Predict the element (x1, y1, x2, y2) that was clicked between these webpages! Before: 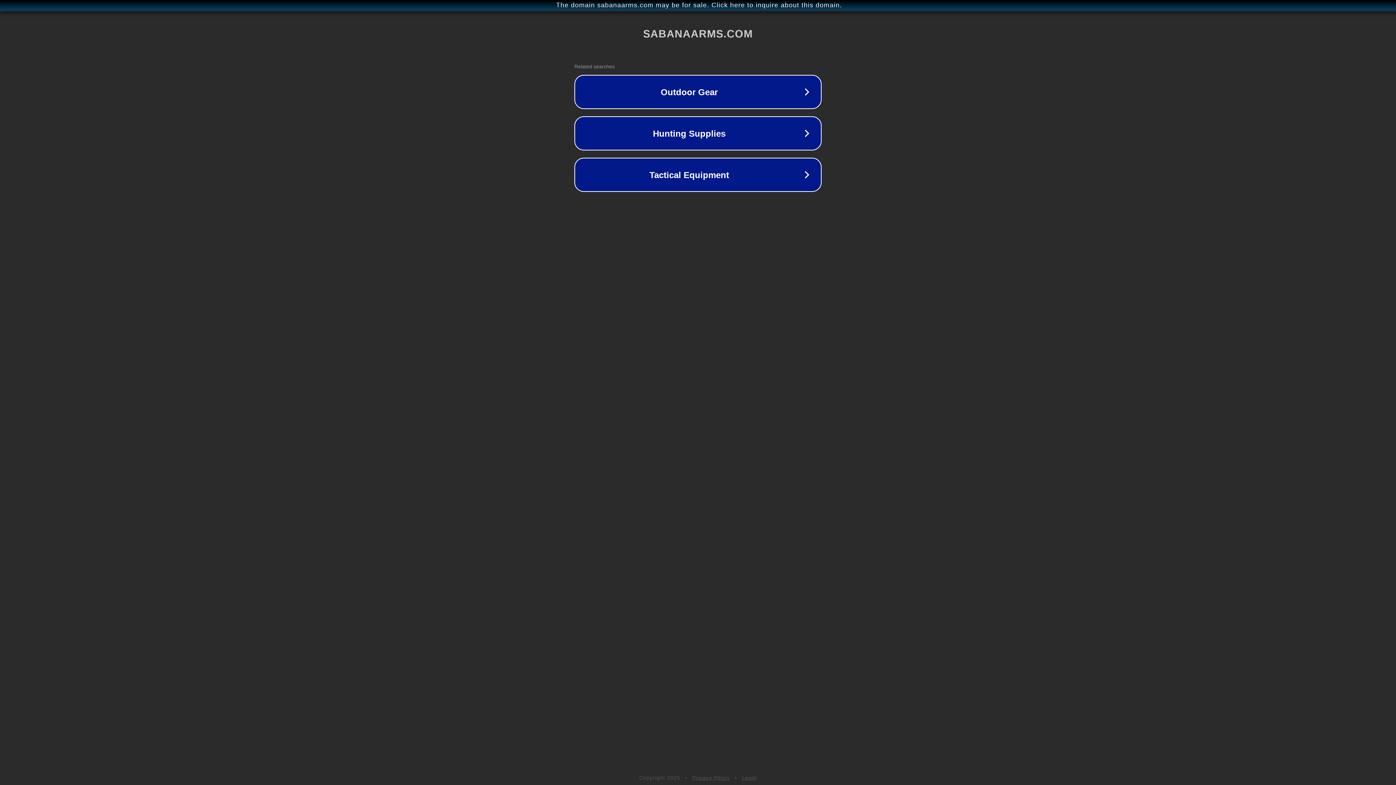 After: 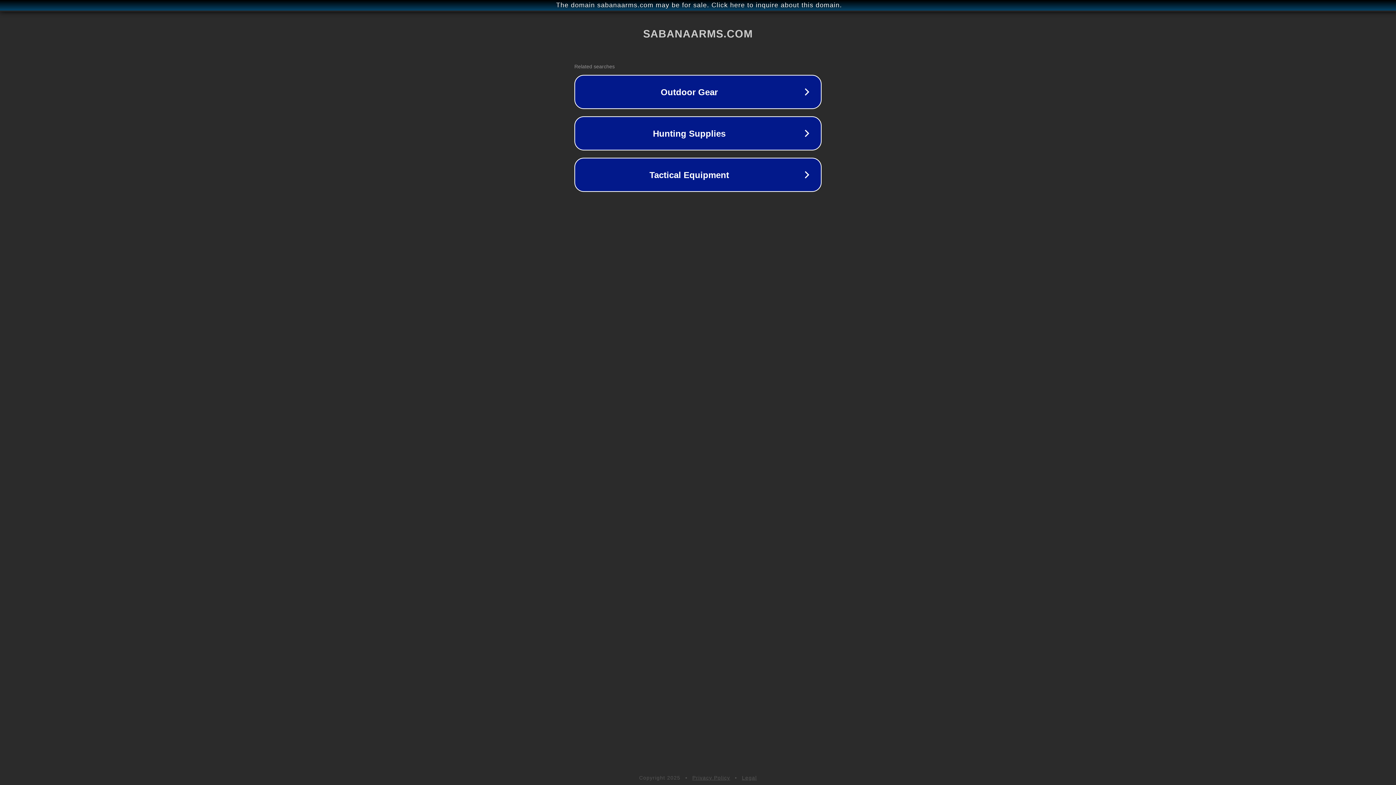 Action: bbox: (742, 775, 757, 781) label: Legal